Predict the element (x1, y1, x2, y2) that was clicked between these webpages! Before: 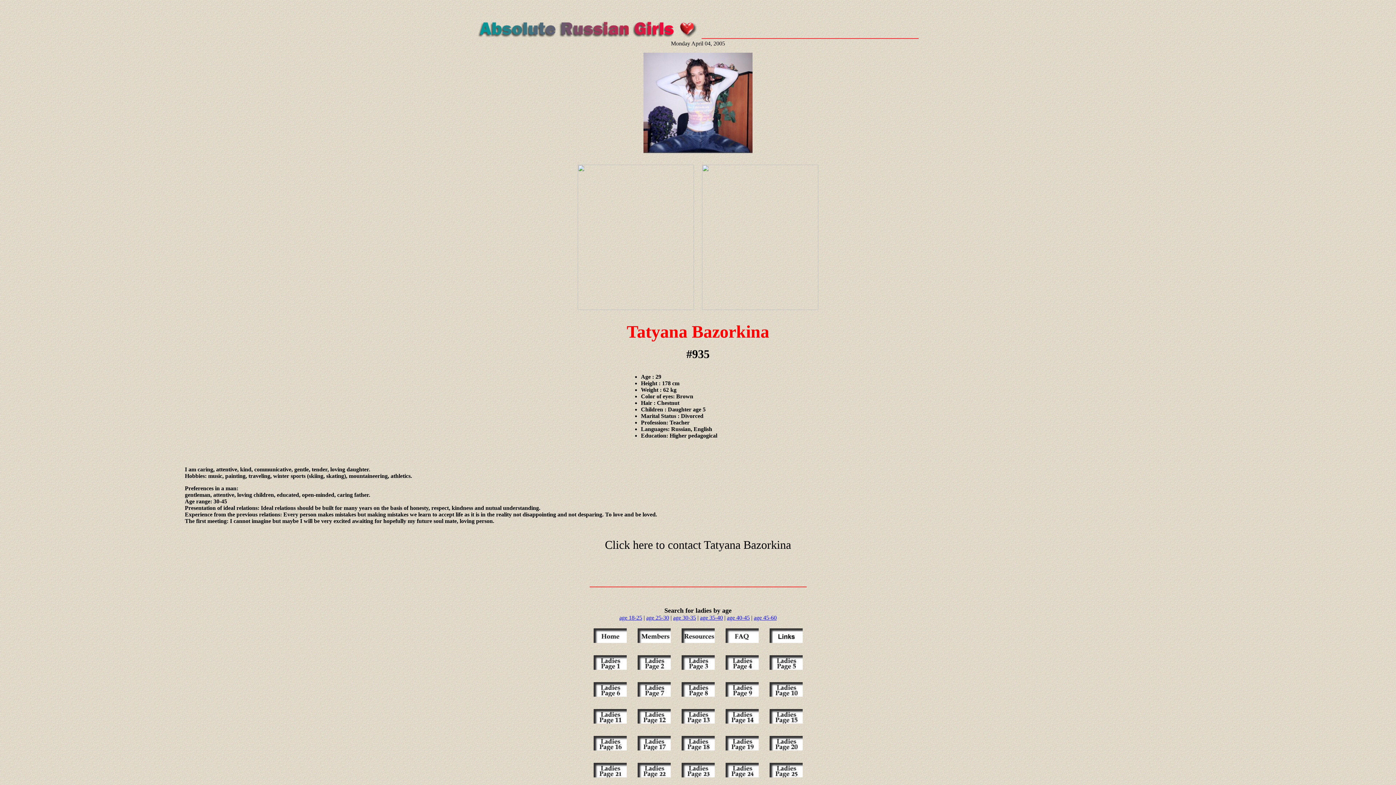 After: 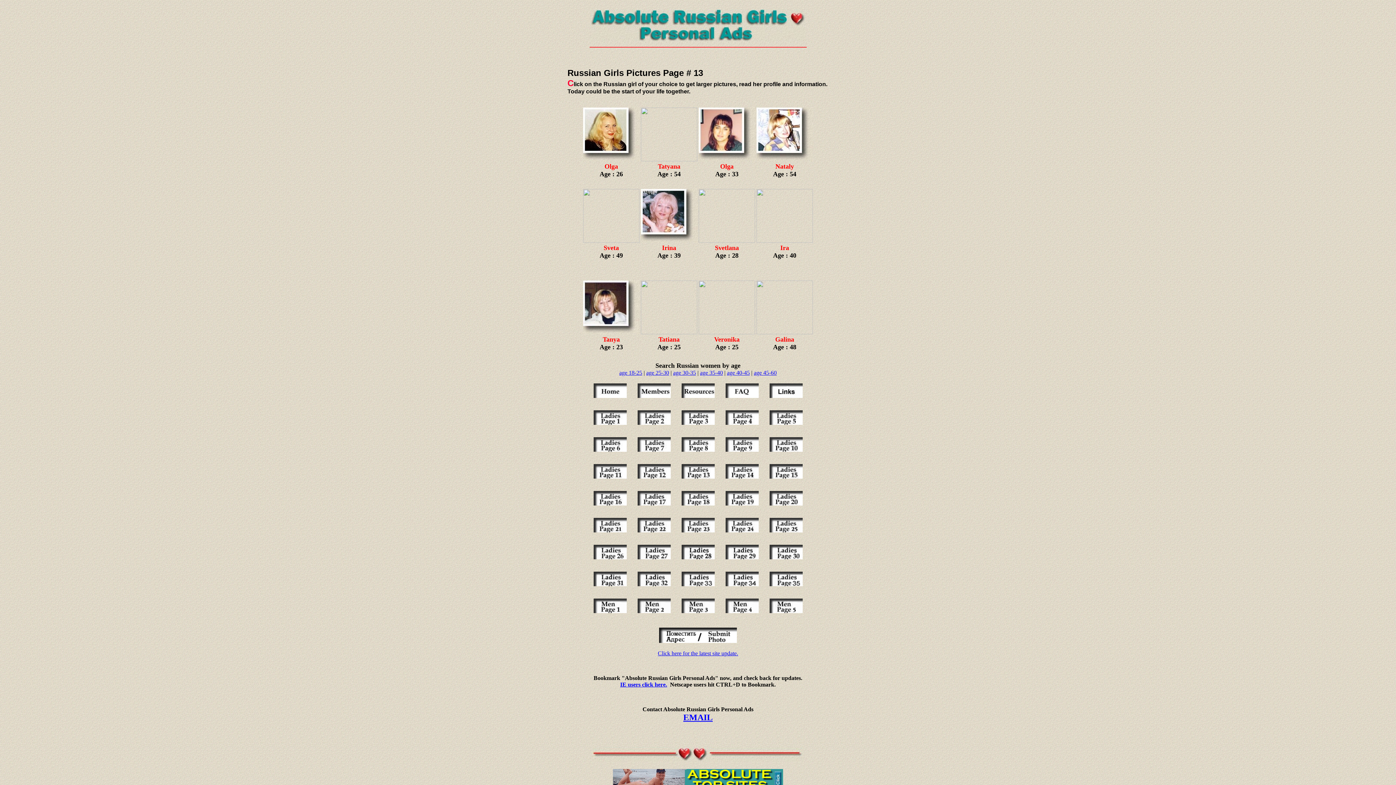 Action: bbox: (681, 718, 714, 725)